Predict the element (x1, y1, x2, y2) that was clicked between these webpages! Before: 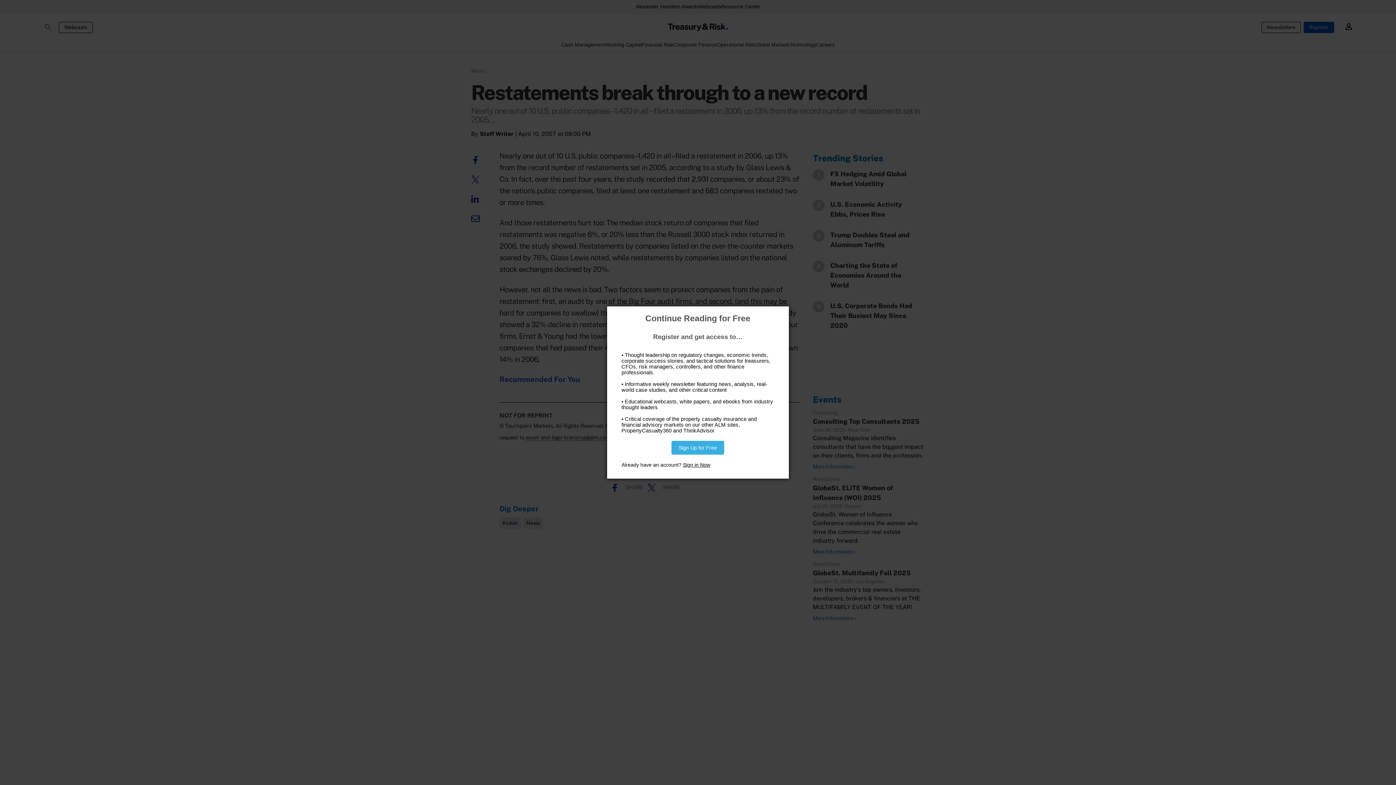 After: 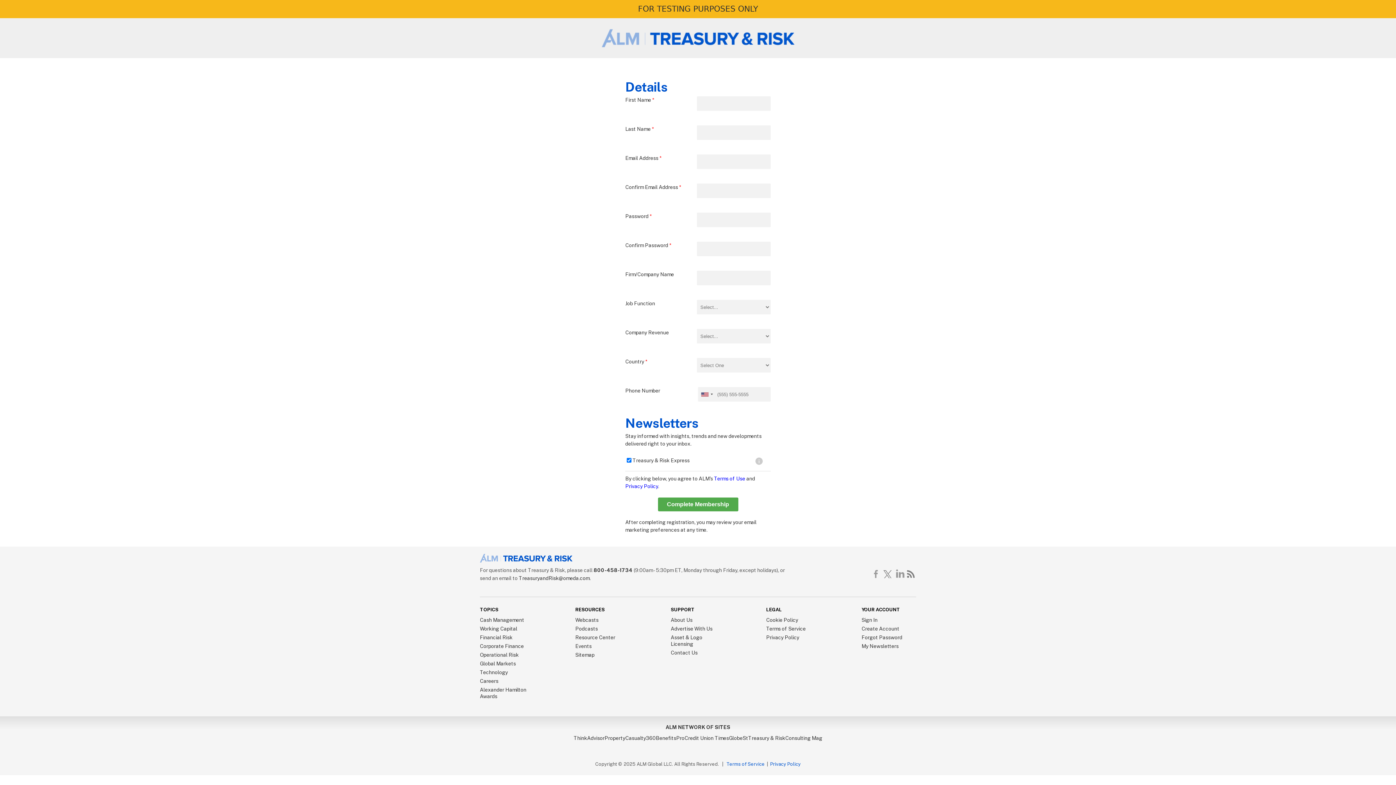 Action: bbox: (671, 441, 724, 454) label: Sign Up for Free